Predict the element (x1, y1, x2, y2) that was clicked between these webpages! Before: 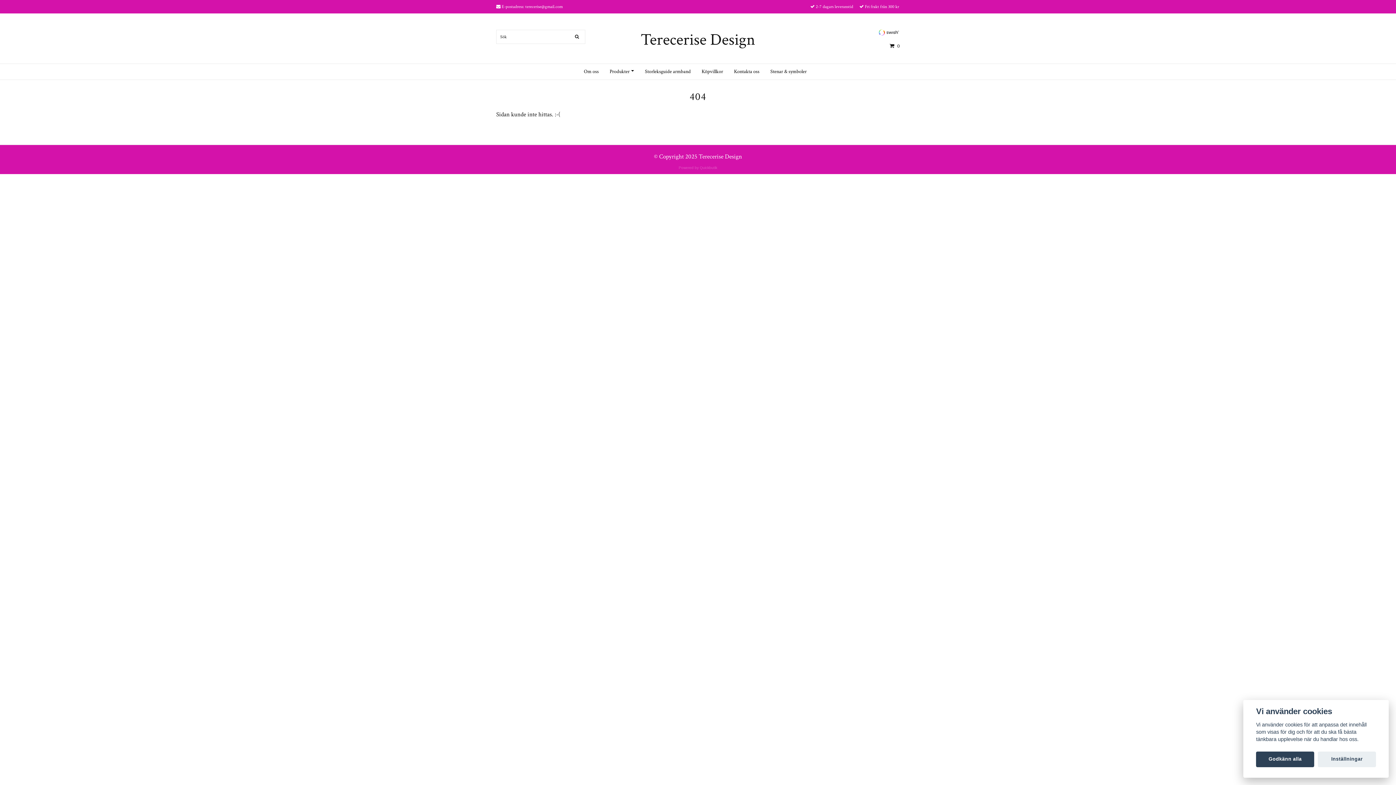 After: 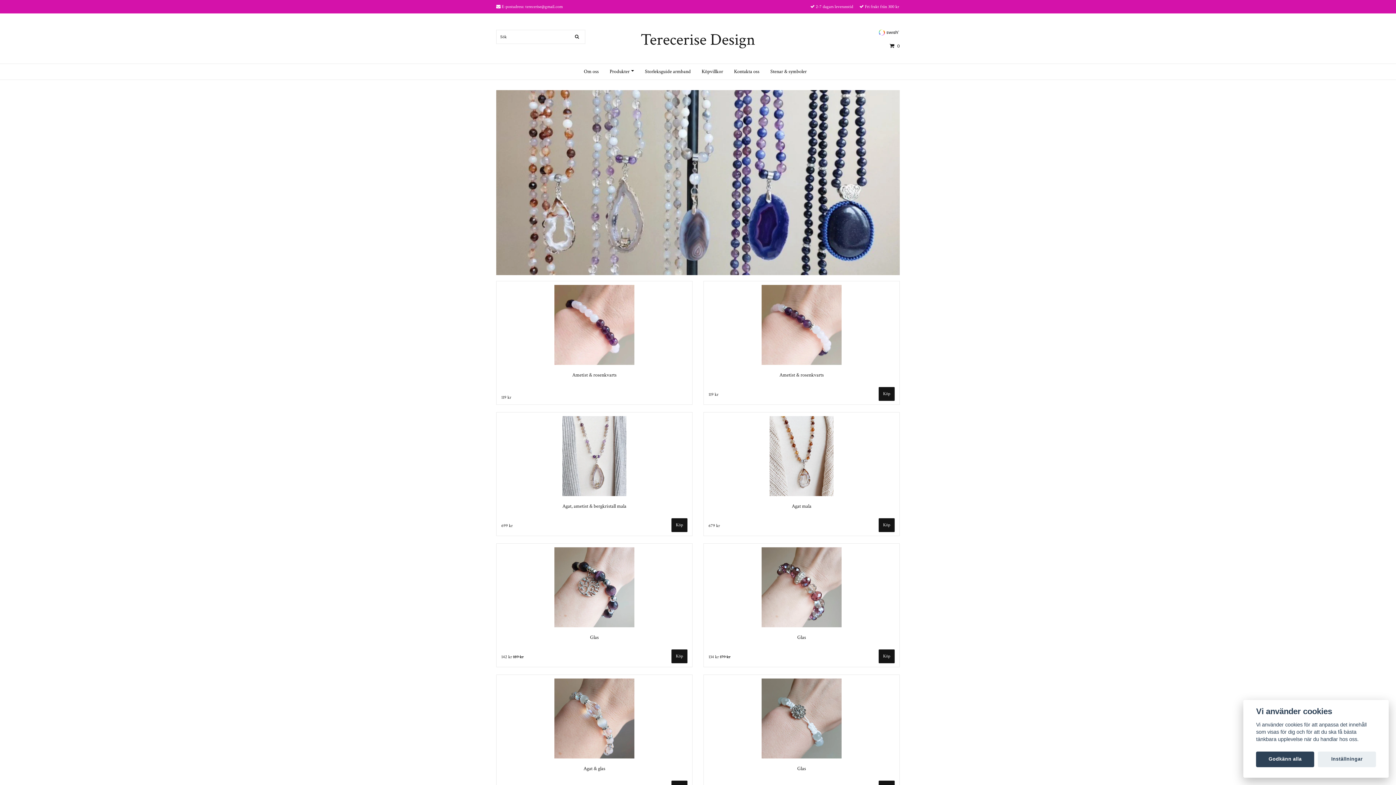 Action: bbox: (640, 38, 755, 46) label: Terecerise Design